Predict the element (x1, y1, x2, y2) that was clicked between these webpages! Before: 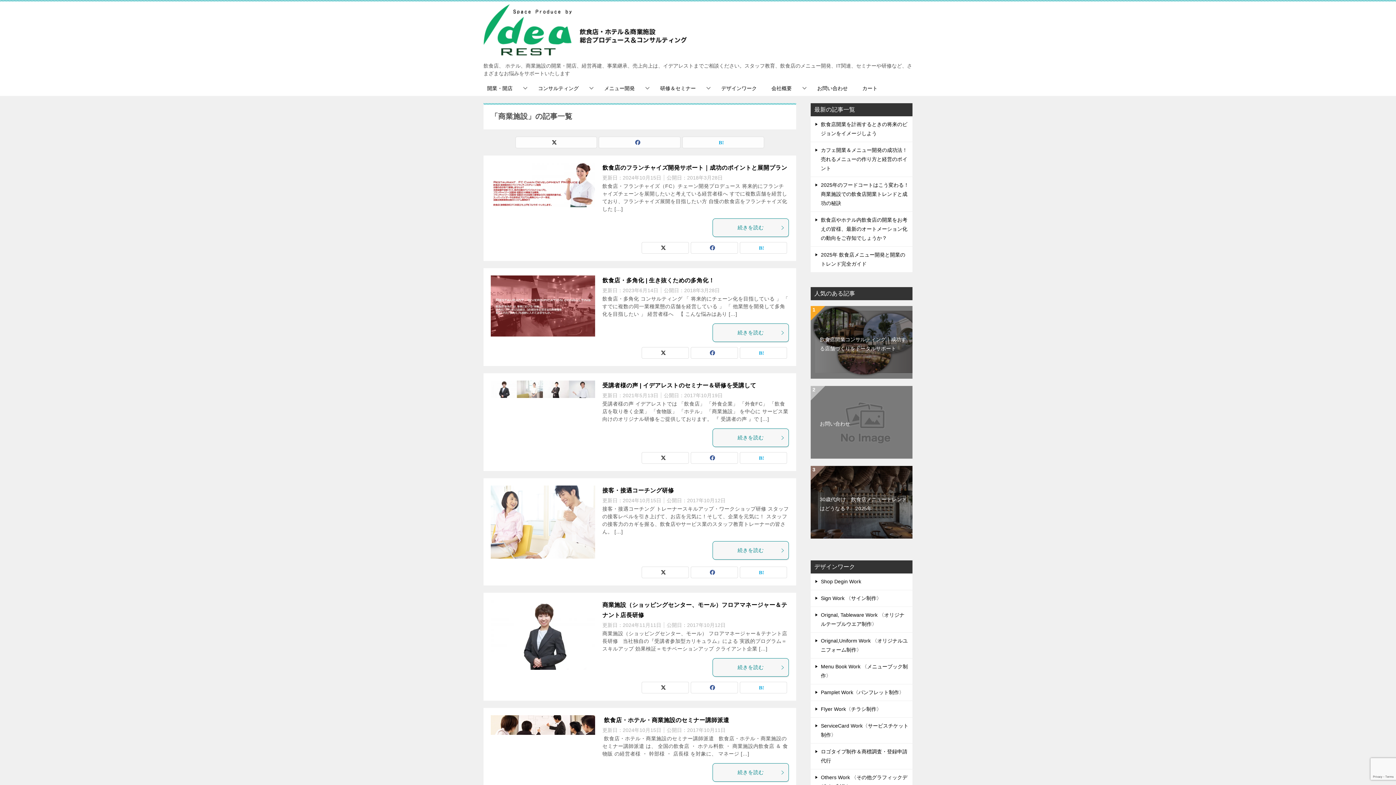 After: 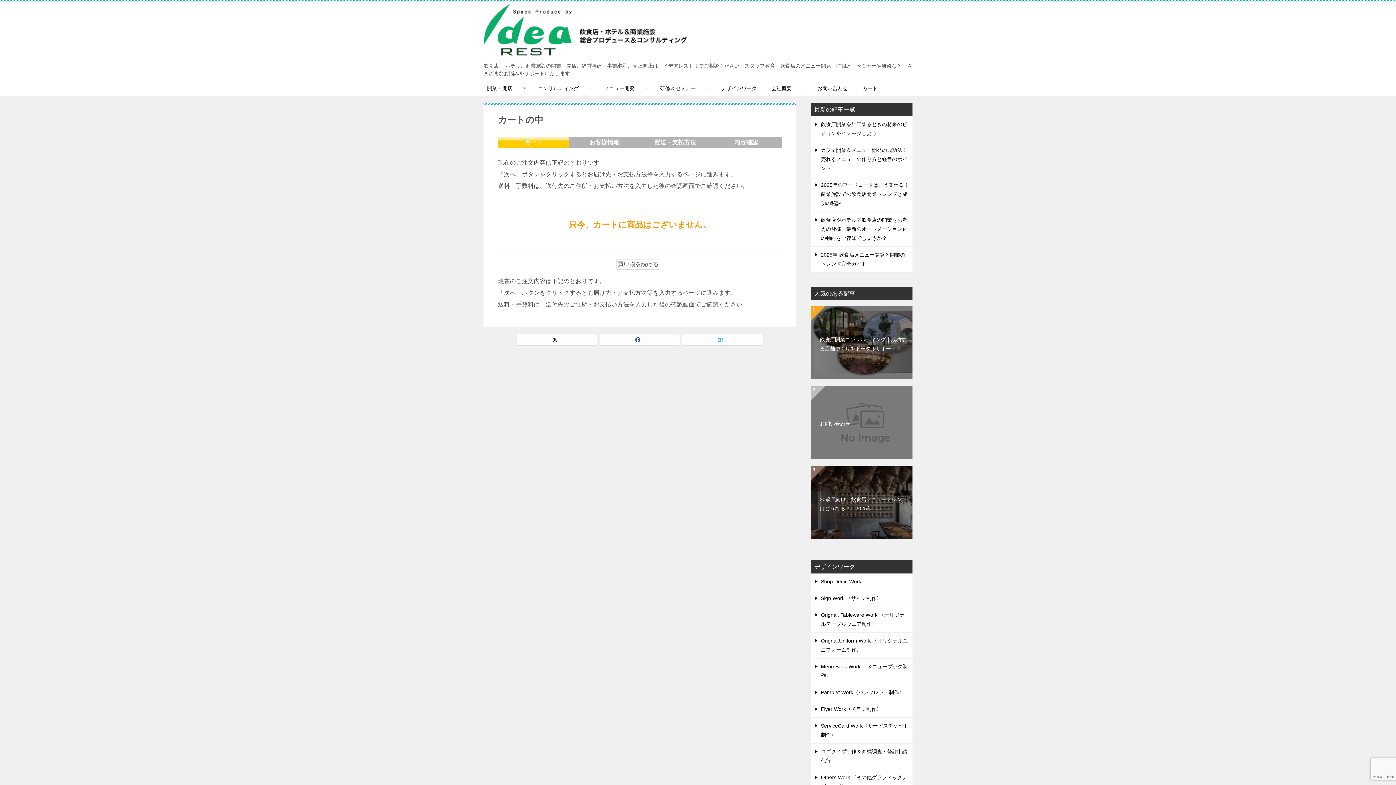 Action: label: カート bbox: (855, 81, 885, 96)